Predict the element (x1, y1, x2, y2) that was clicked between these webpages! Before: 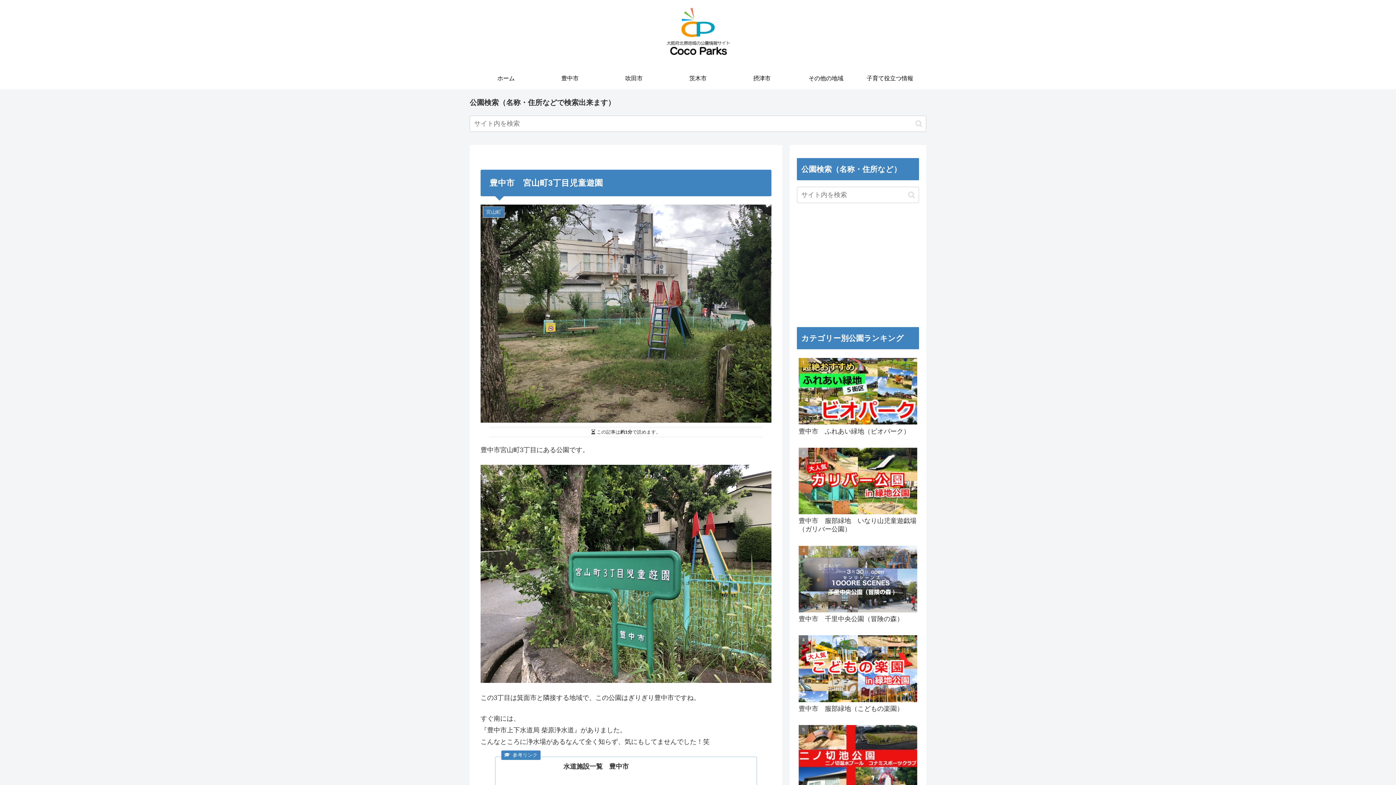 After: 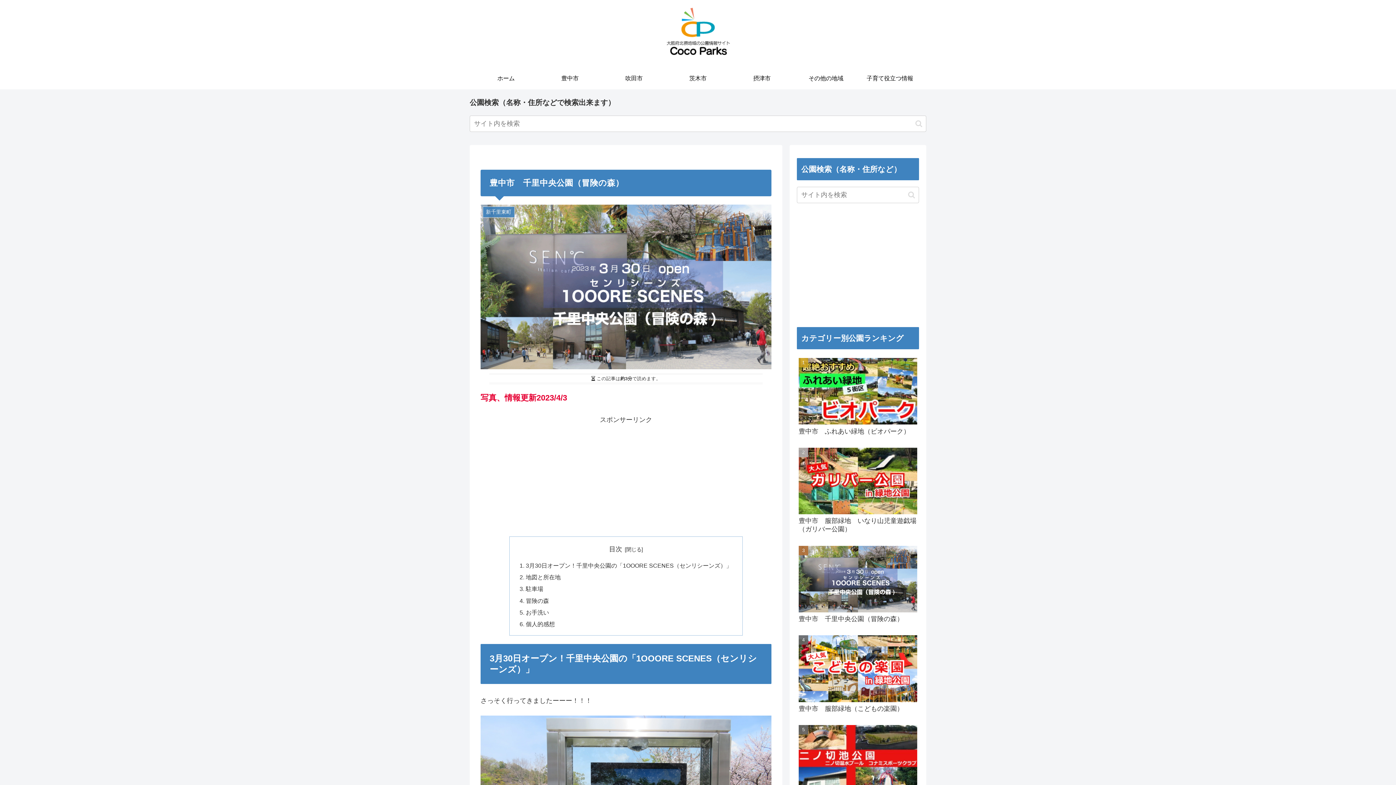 Action: bbox: (797, 543, 919, 631) label: 豊中市　千里中央公園（冒険の森）